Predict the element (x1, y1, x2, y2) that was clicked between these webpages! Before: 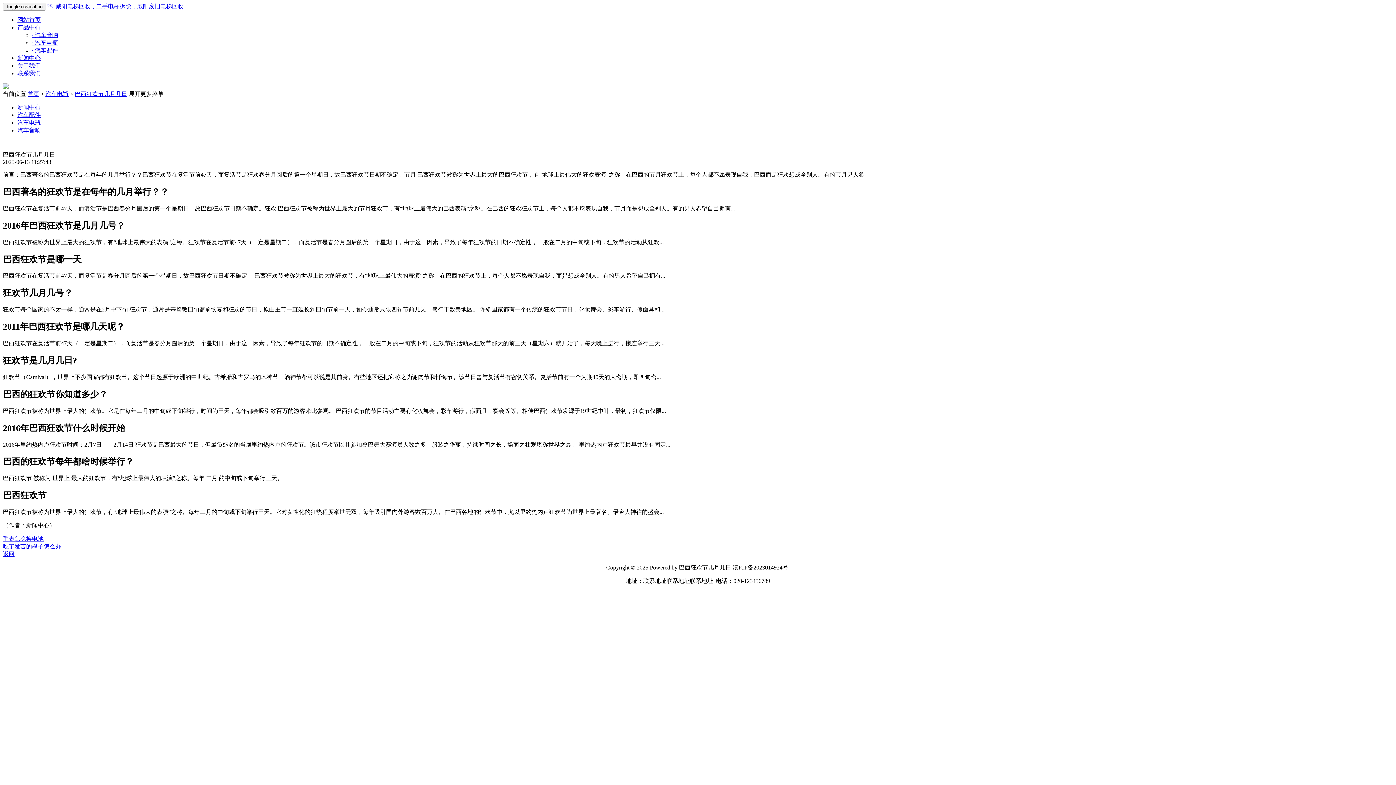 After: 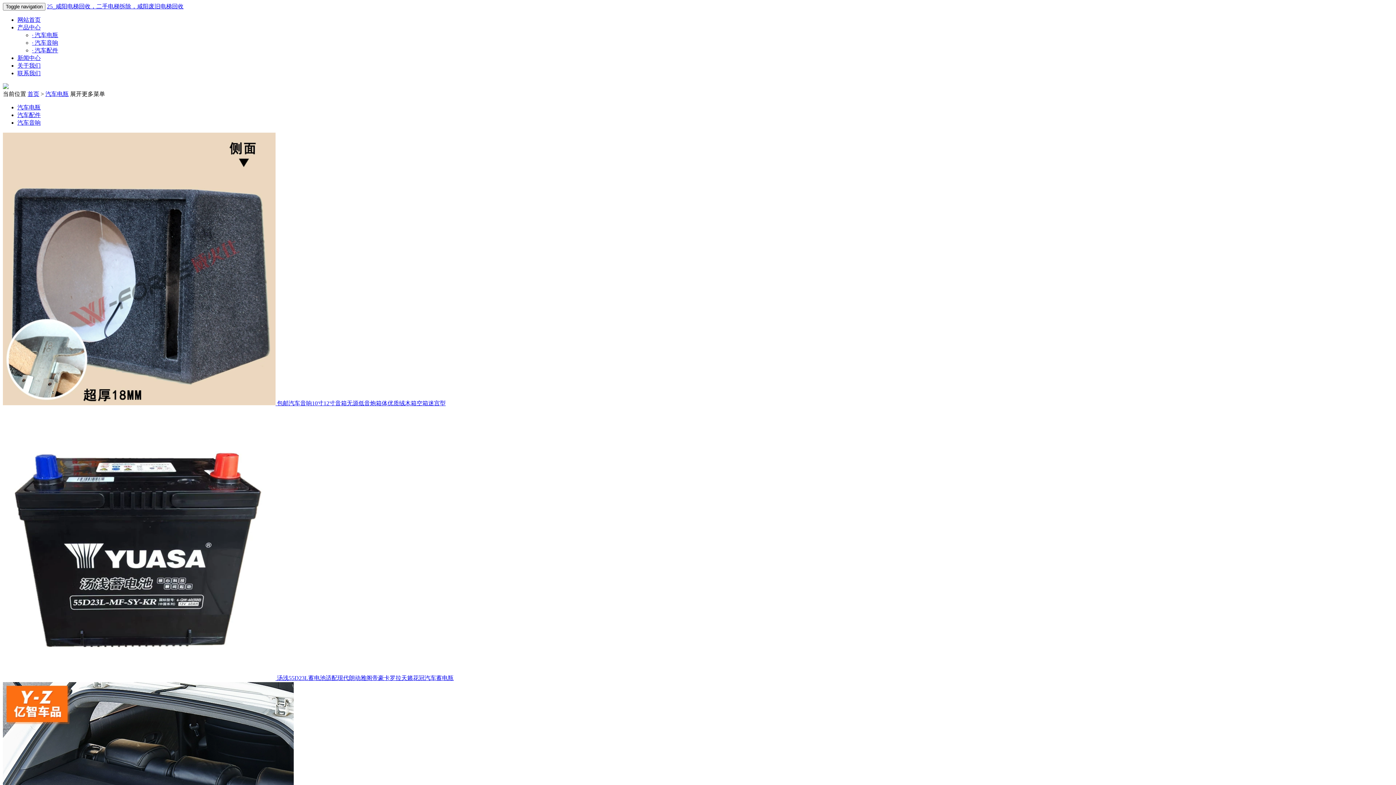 Action: label: 汽车电瓶 bbox: (17, 119, 40, 125)